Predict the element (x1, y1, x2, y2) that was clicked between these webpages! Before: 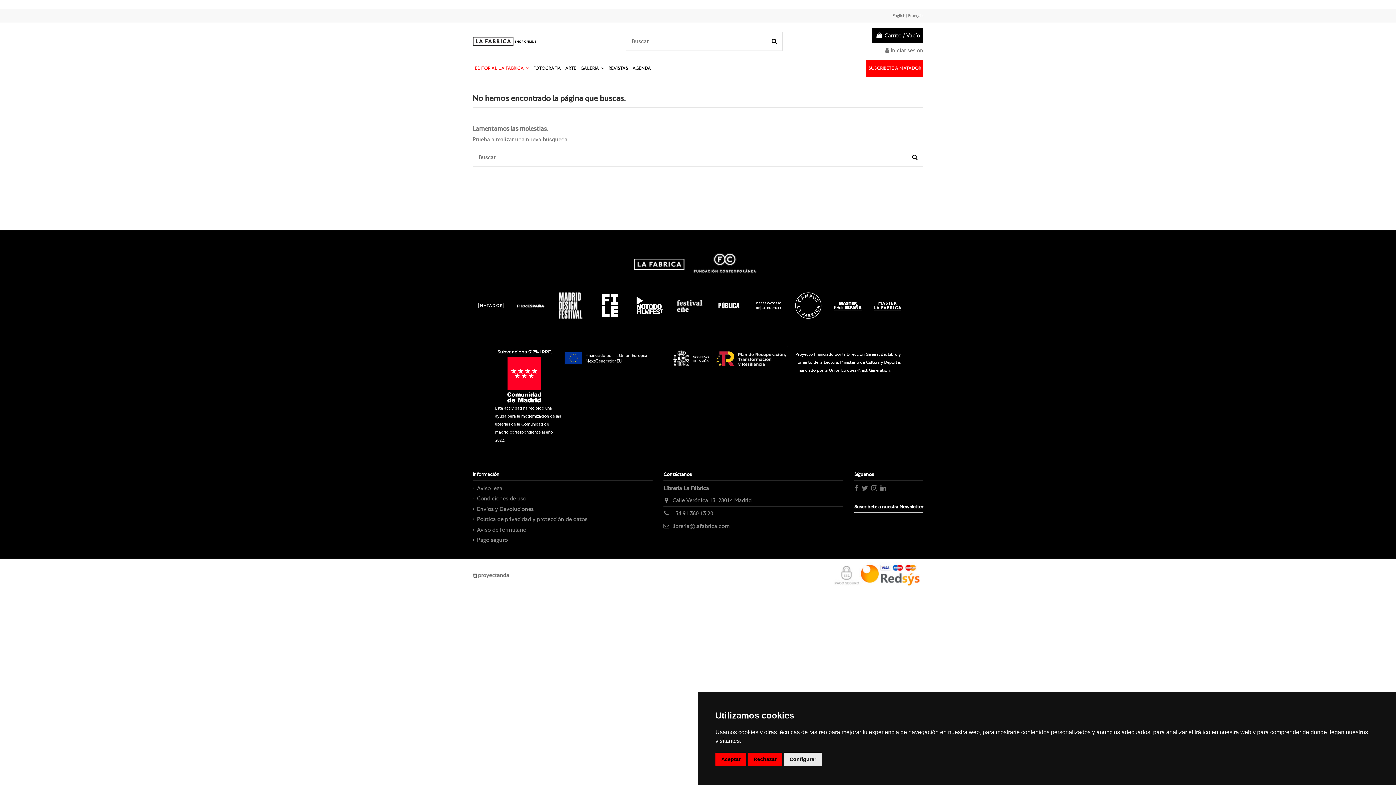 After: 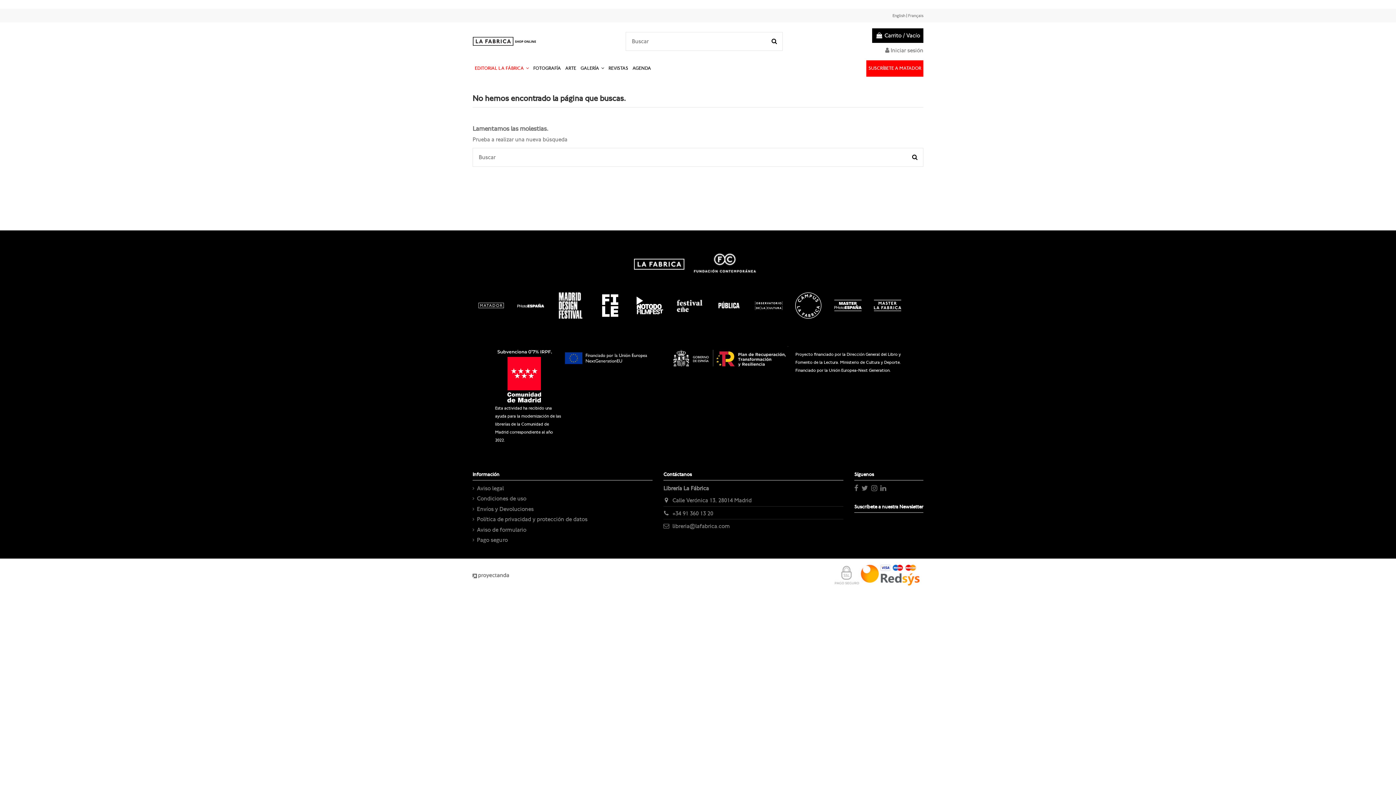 Action: label: Aceptar bbox: (715, 753, 746, 766)